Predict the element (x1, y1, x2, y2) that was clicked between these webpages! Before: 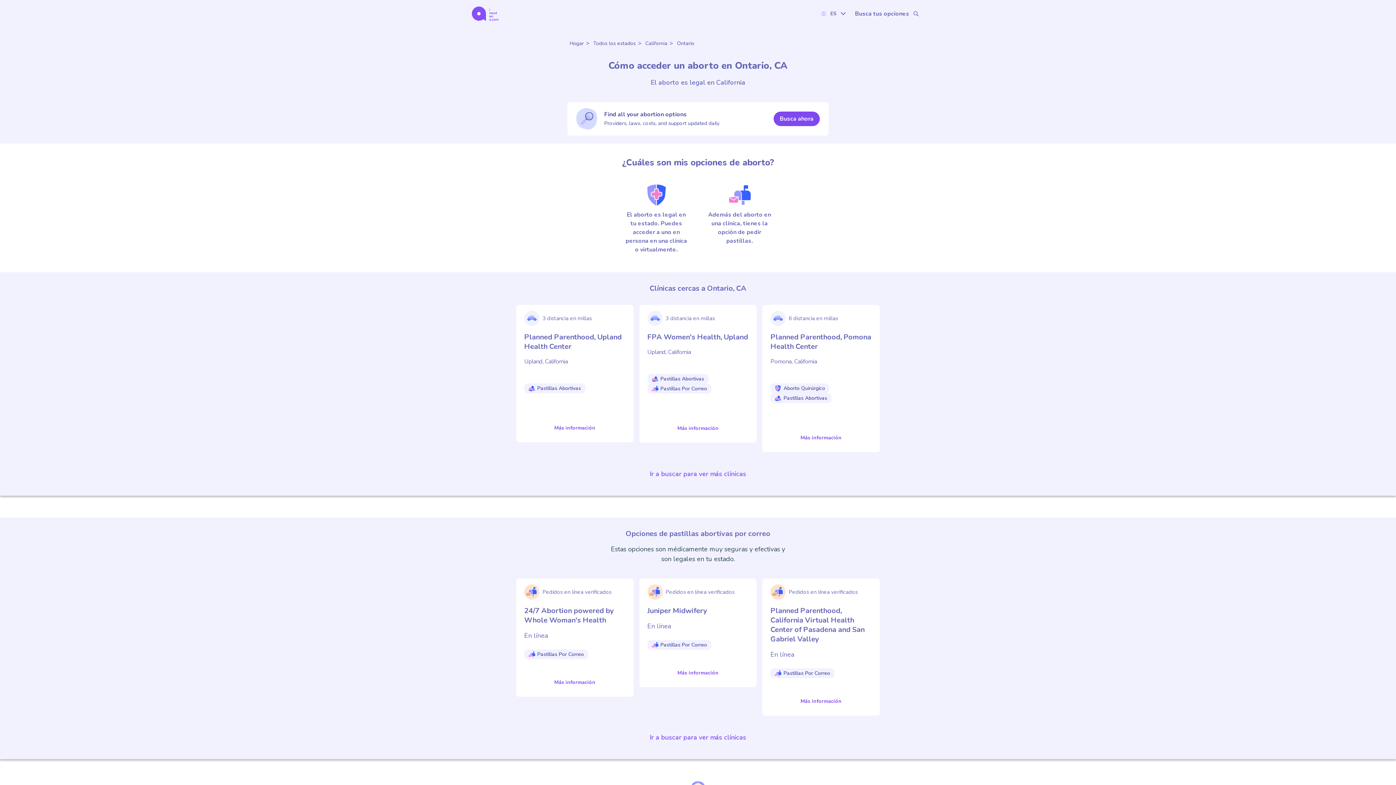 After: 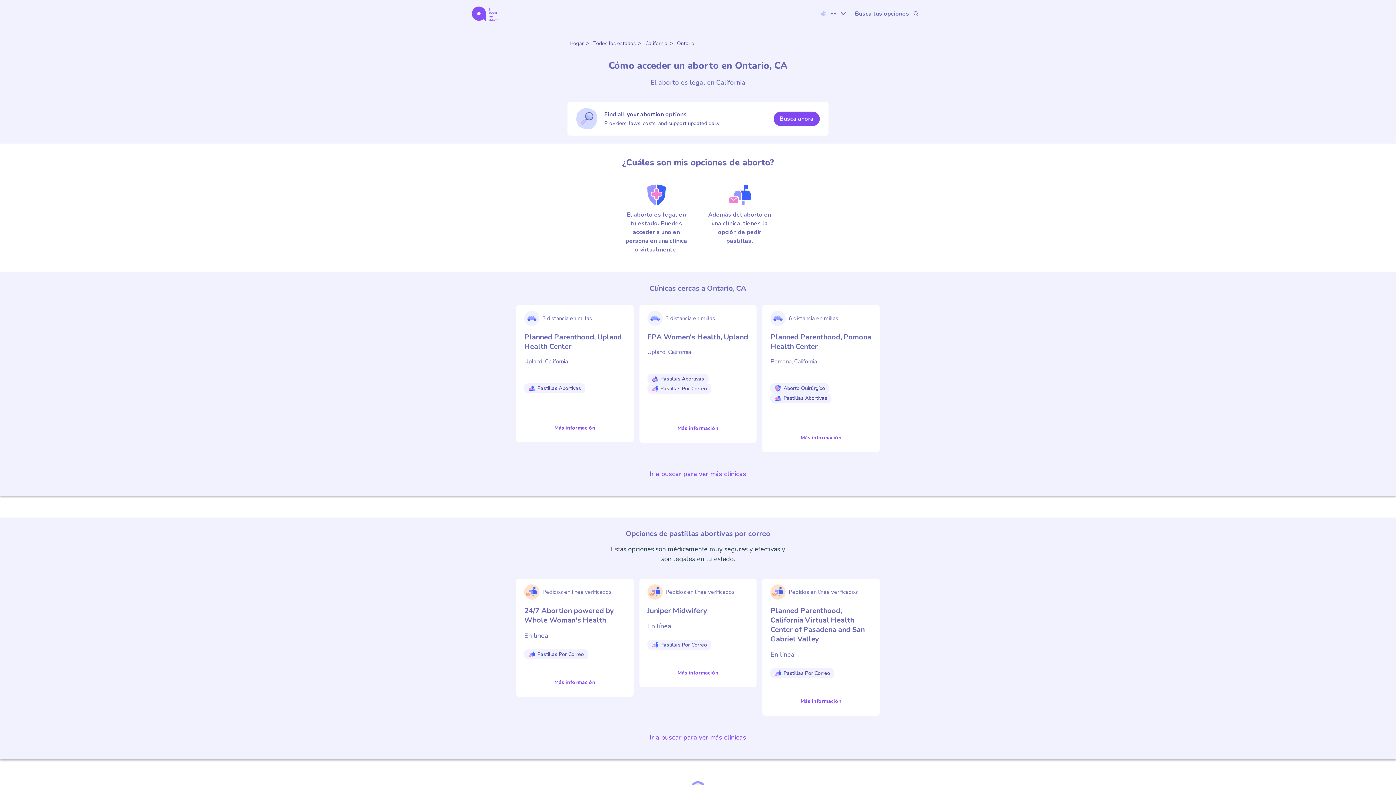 Action: label: Pastillas Por Correo bbox: (647, 640, 711, 650)